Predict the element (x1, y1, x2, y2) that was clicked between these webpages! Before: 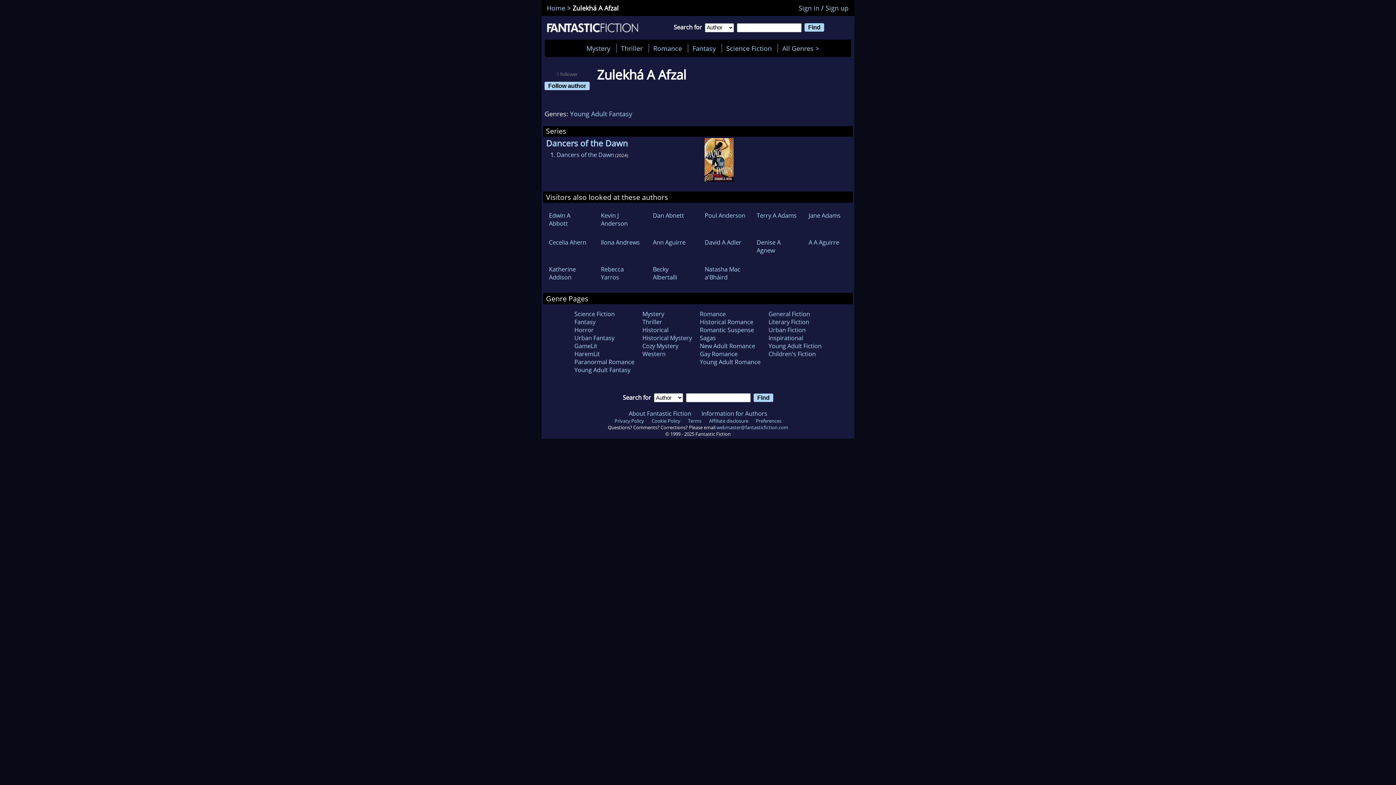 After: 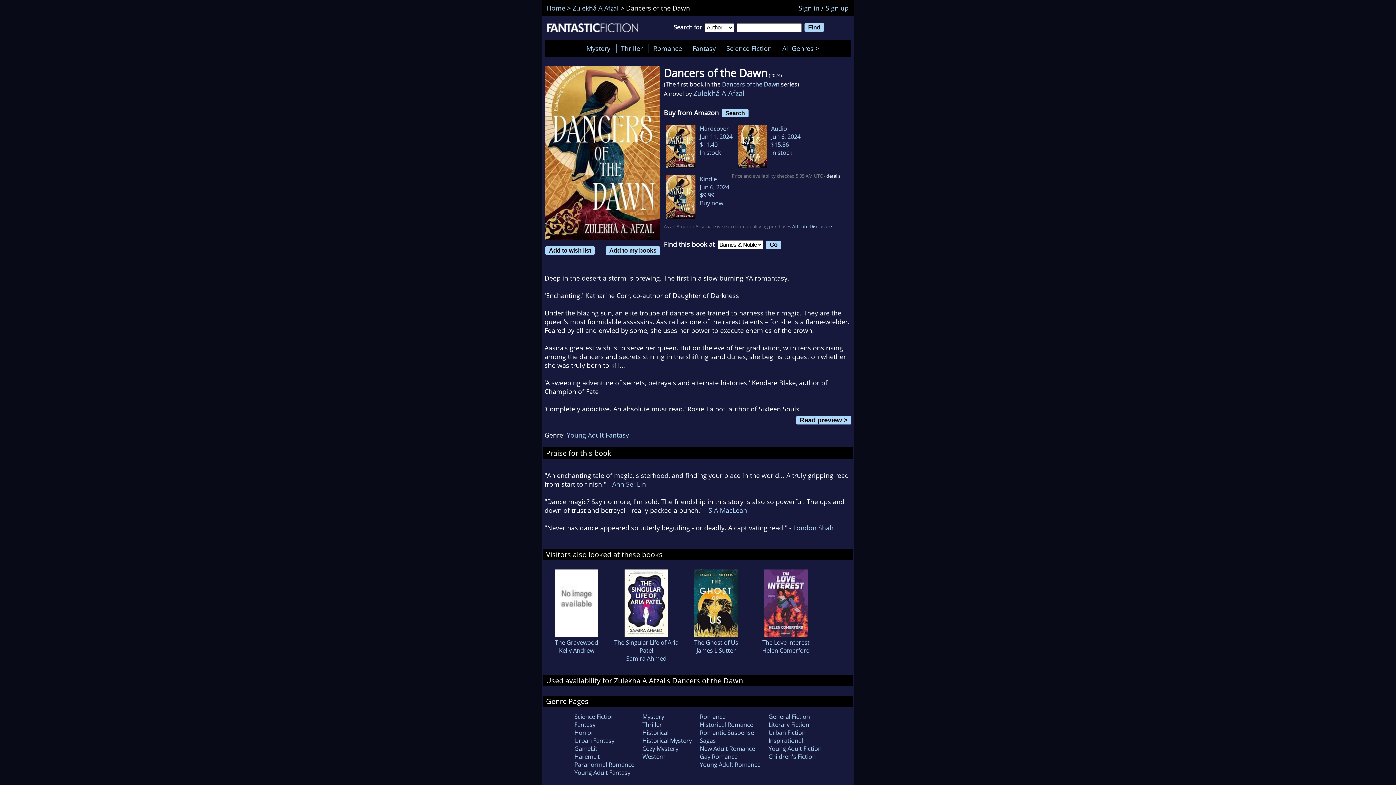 Action: label: Dancers of the Dawn bbox: (556, 150, 614, 158)